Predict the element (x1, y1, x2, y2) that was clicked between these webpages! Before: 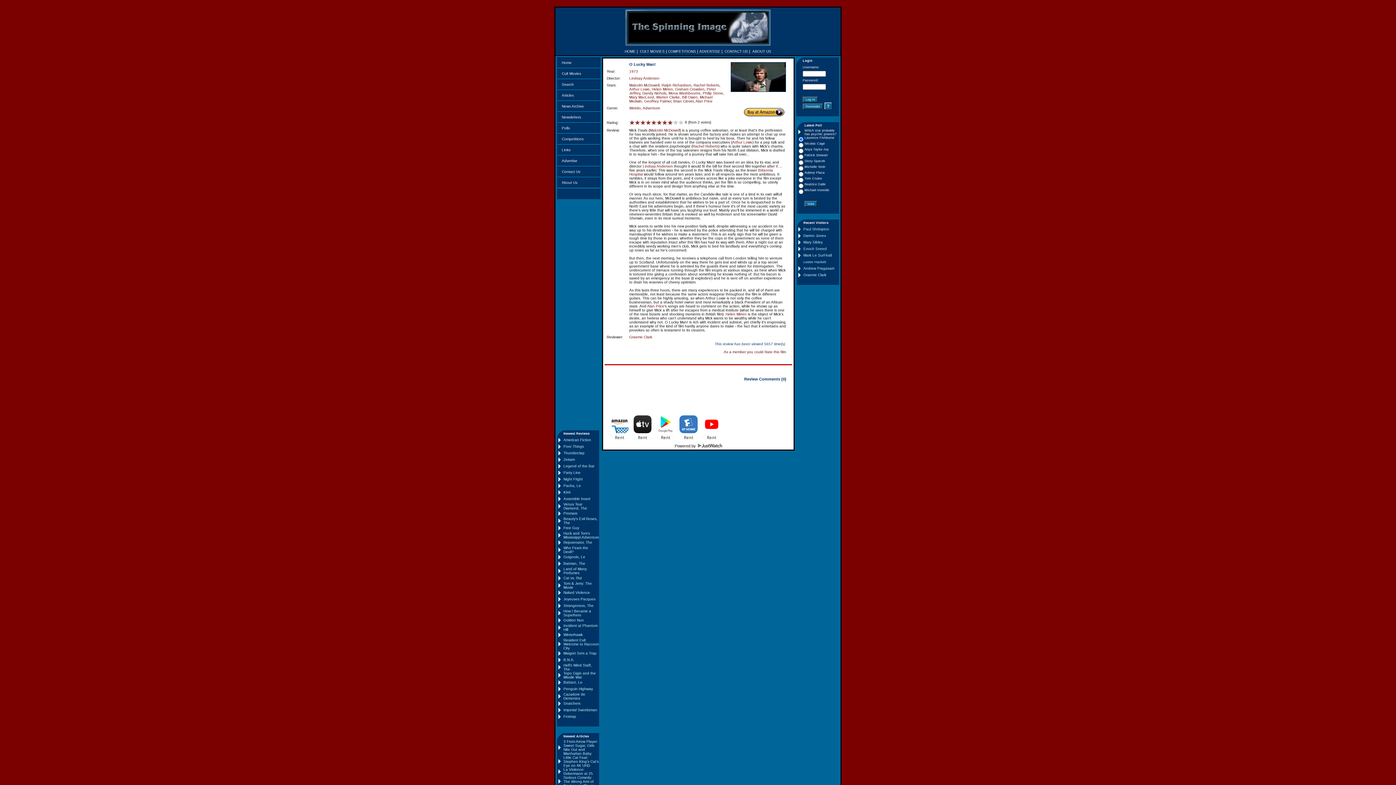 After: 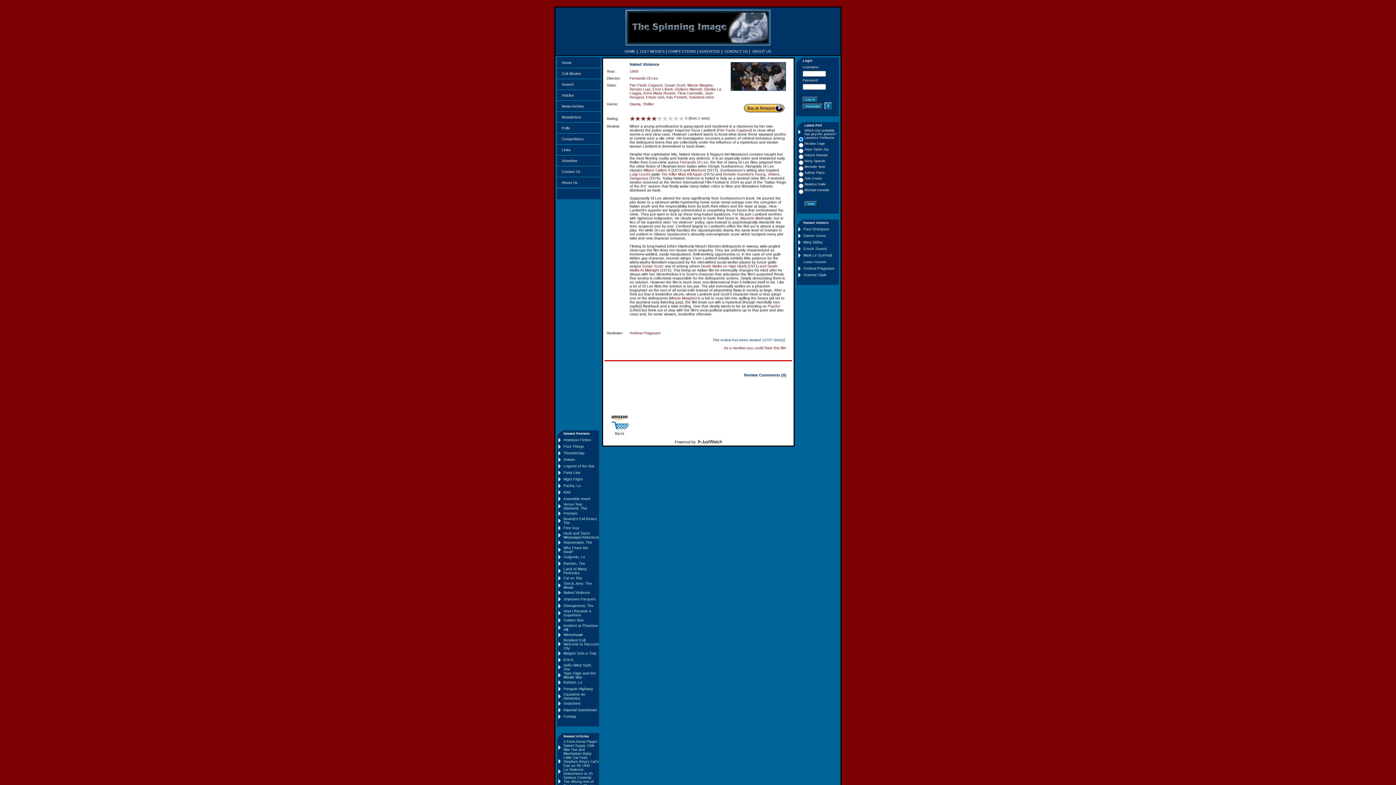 Action: bbox: (563, 590, 590, 594) label: Naked Violence